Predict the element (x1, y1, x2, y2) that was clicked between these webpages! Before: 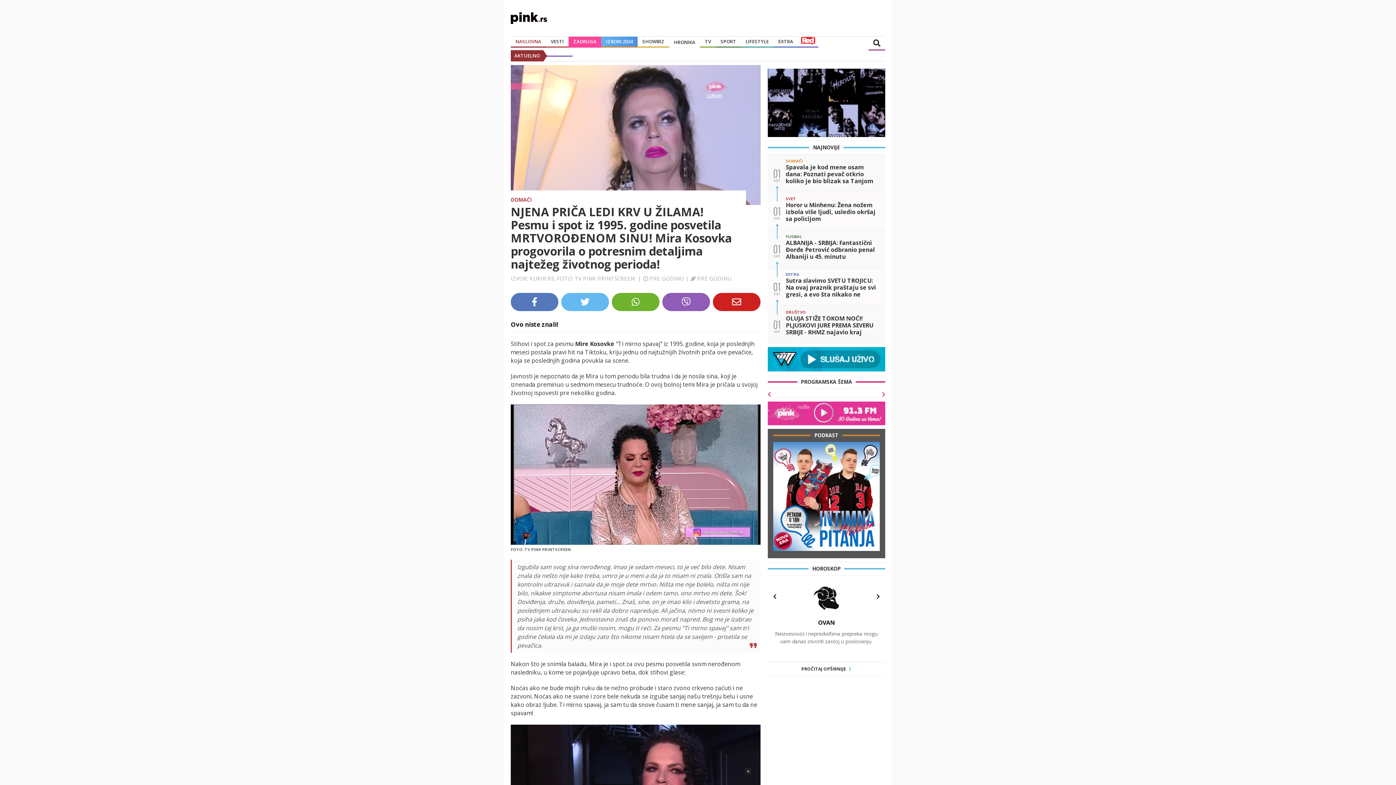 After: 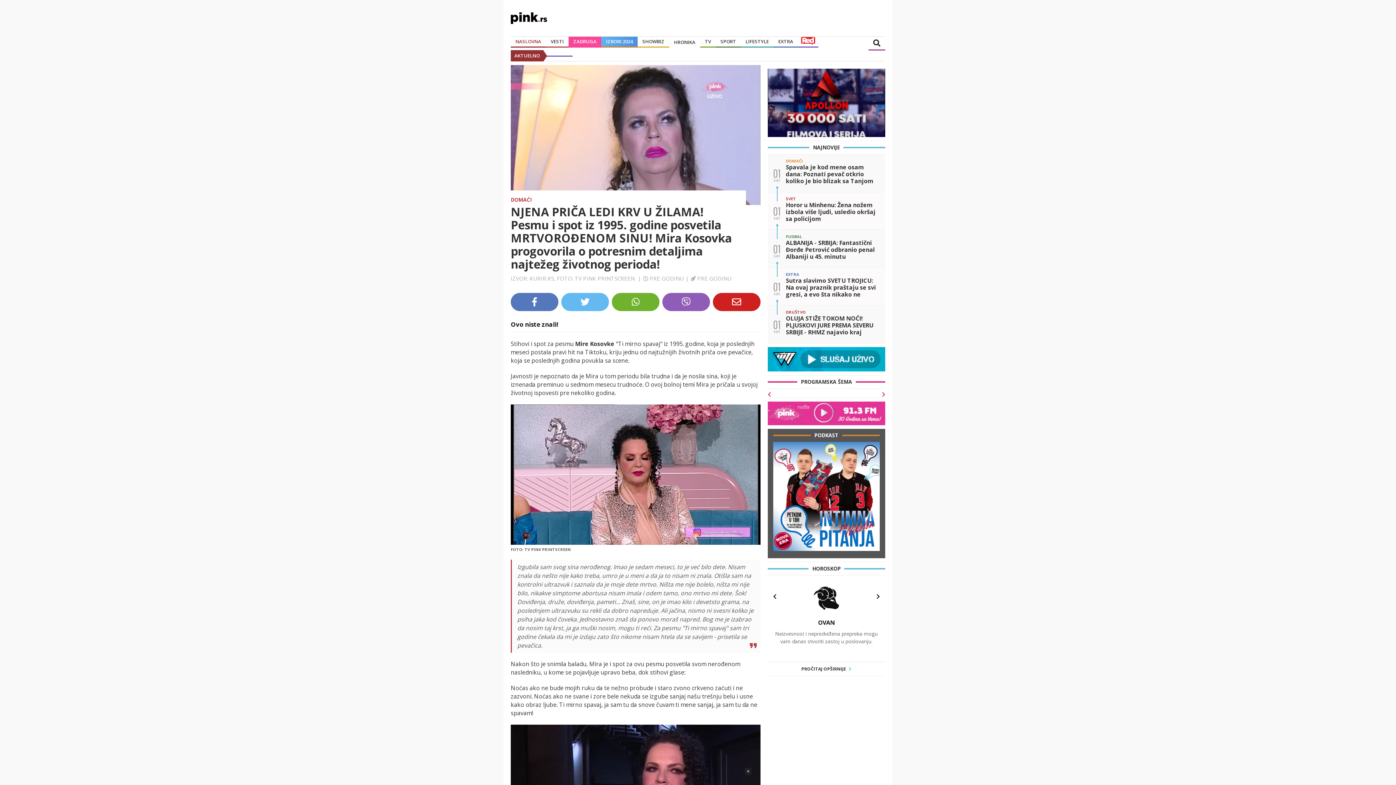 Action: bbox: (767, 410, 885, 415)